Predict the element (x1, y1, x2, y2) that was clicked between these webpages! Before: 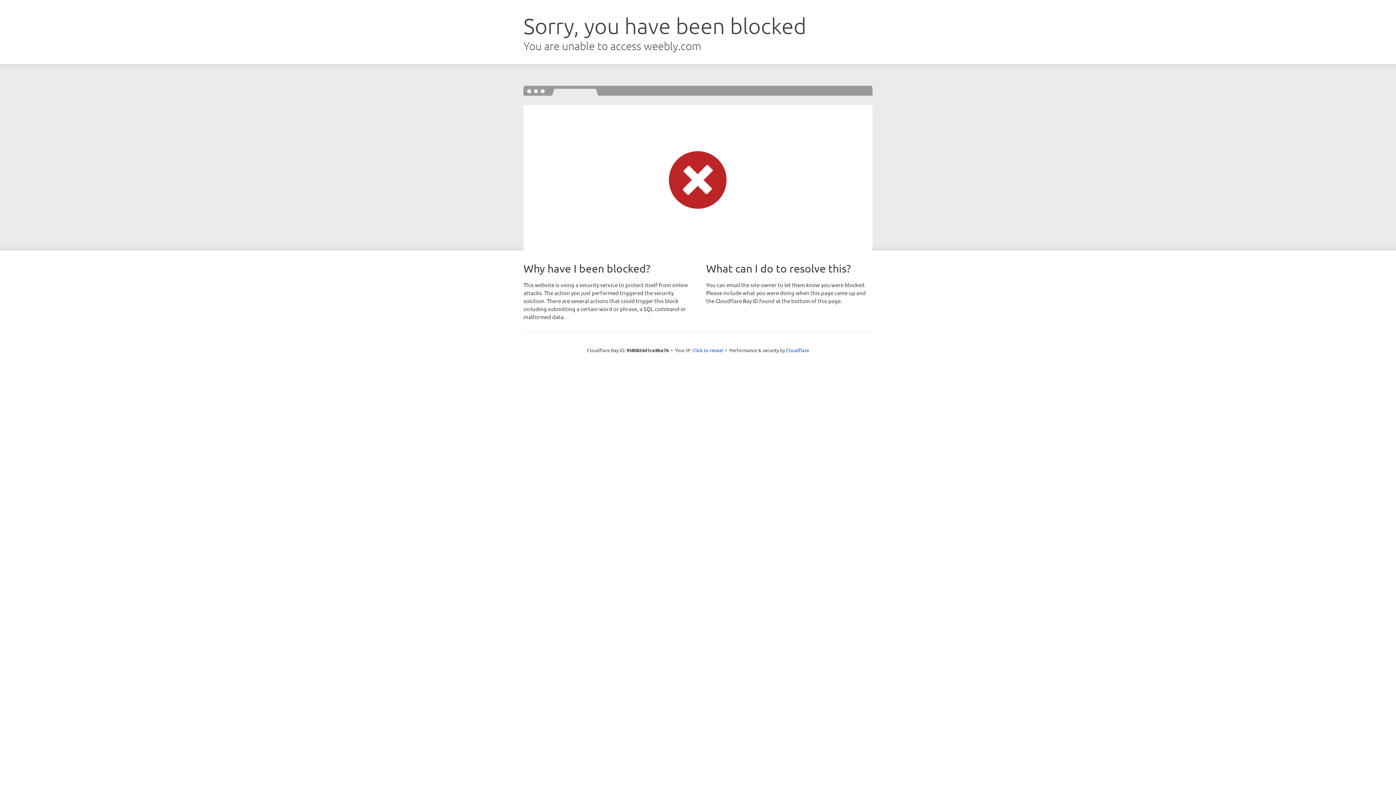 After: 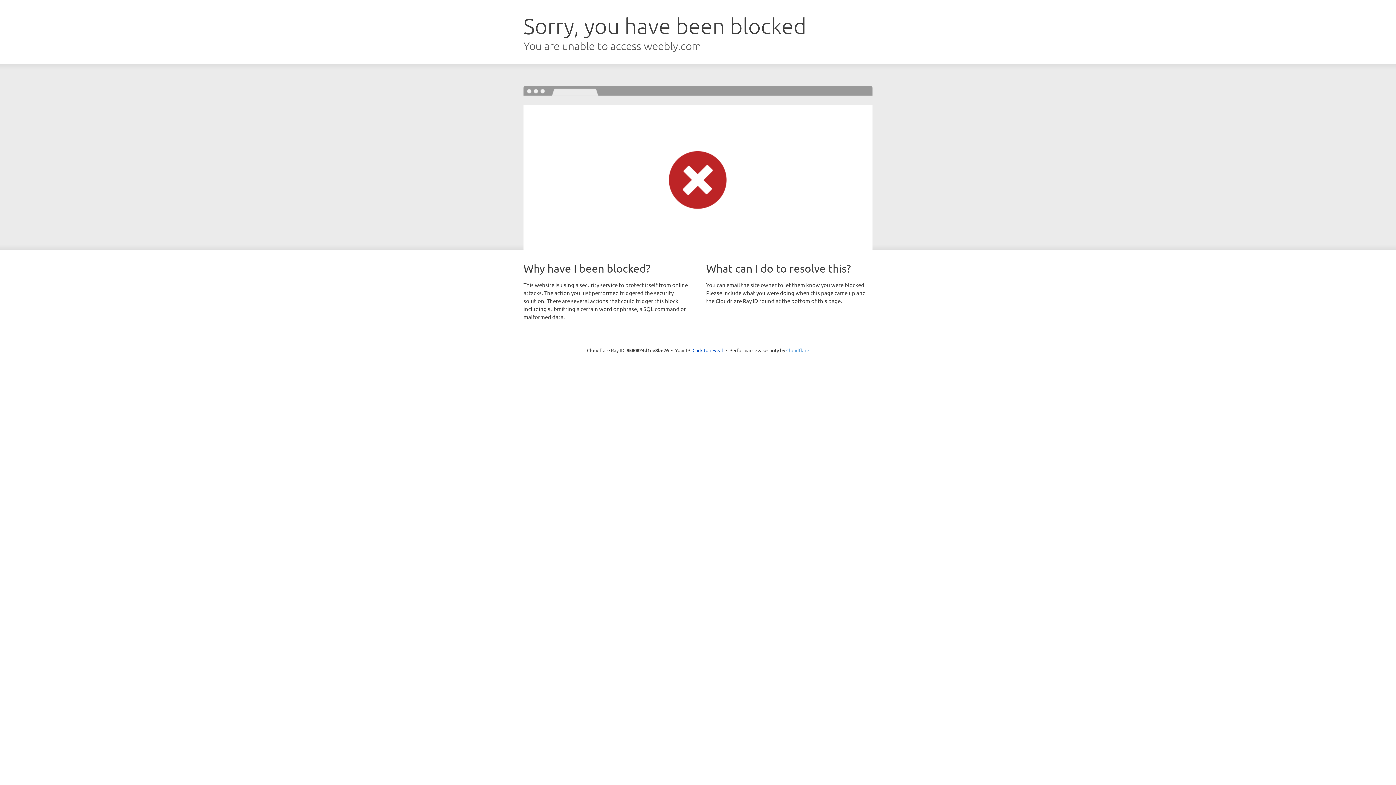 Action: label: Cloudflare bbox: (786, 347, 809, 353)